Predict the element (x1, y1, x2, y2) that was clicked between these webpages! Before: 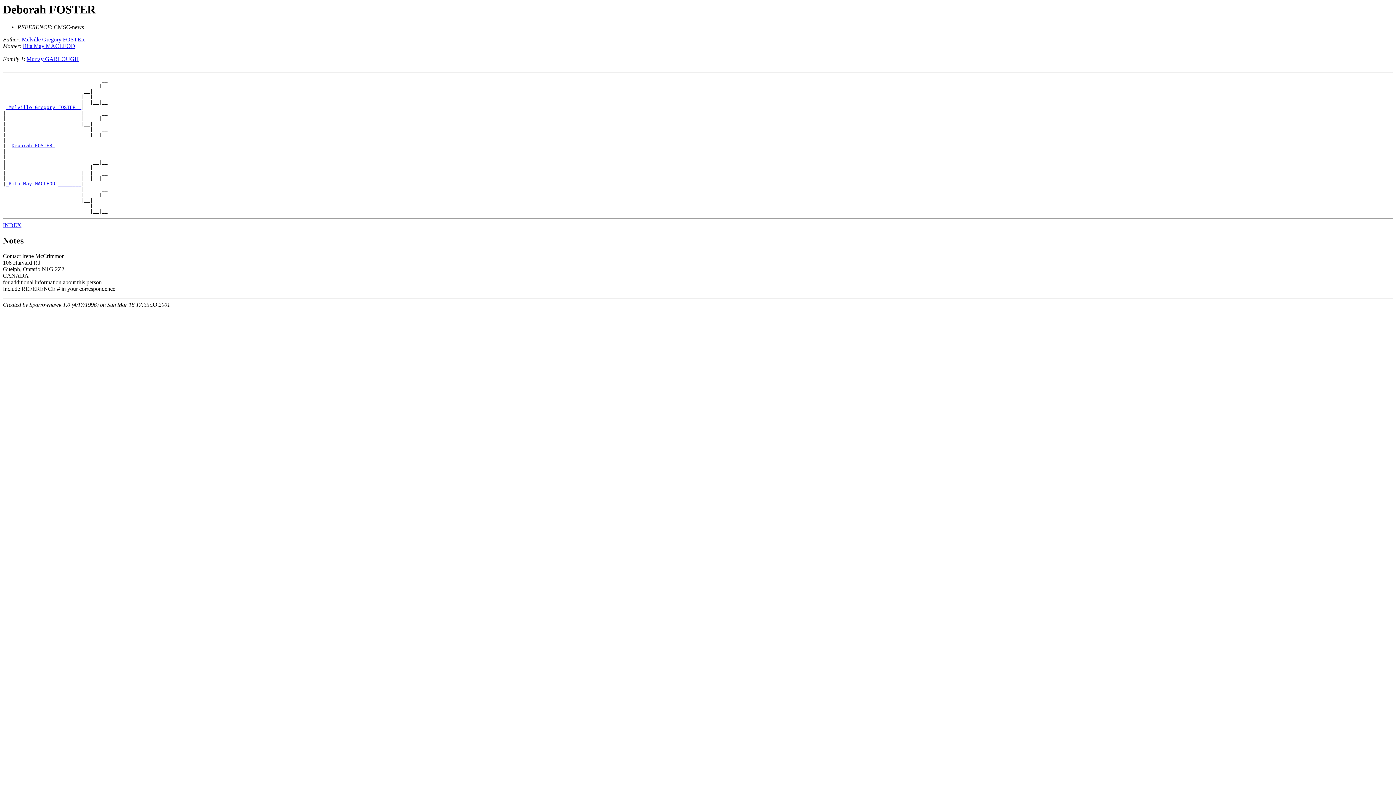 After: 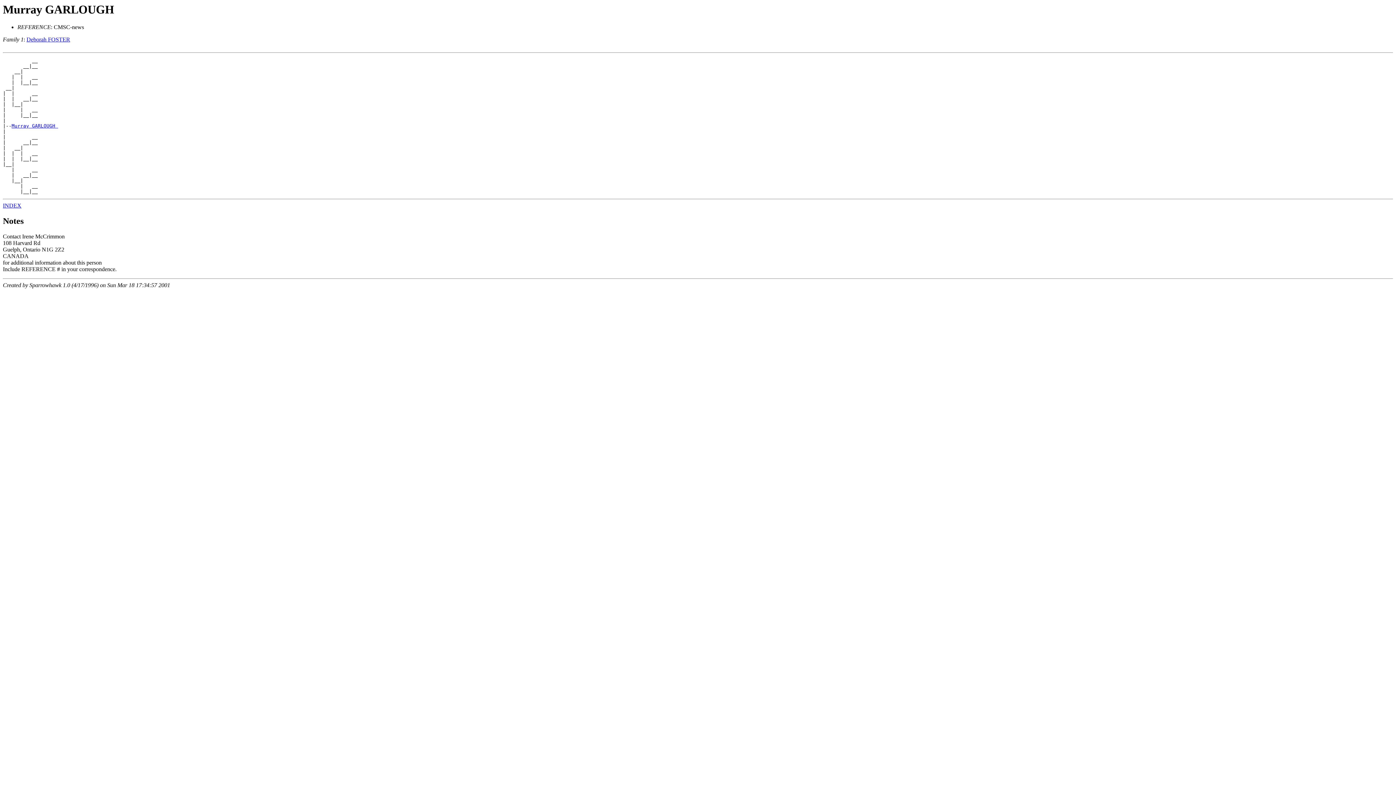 Action: label: Murray GARLOUGH bbox: (26, 56, 78, 62)